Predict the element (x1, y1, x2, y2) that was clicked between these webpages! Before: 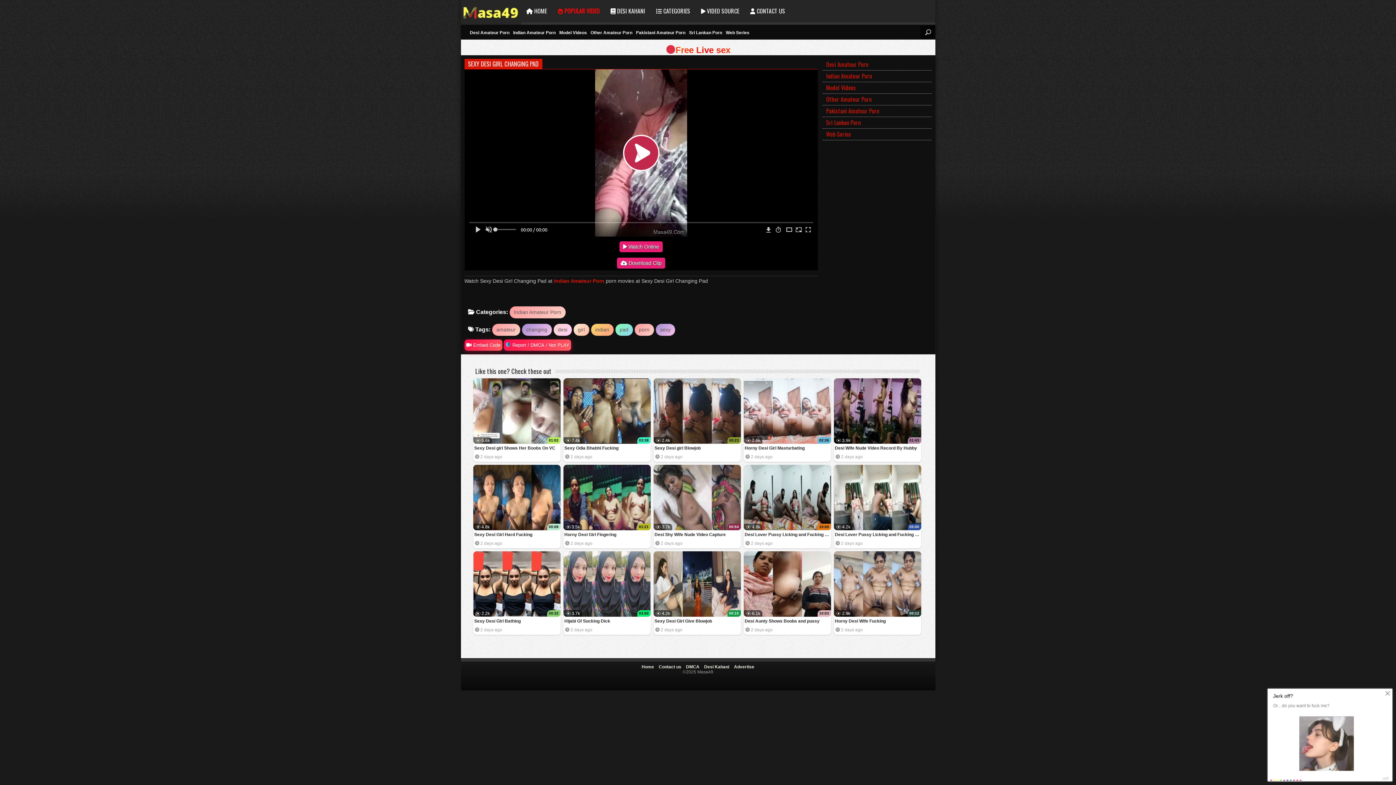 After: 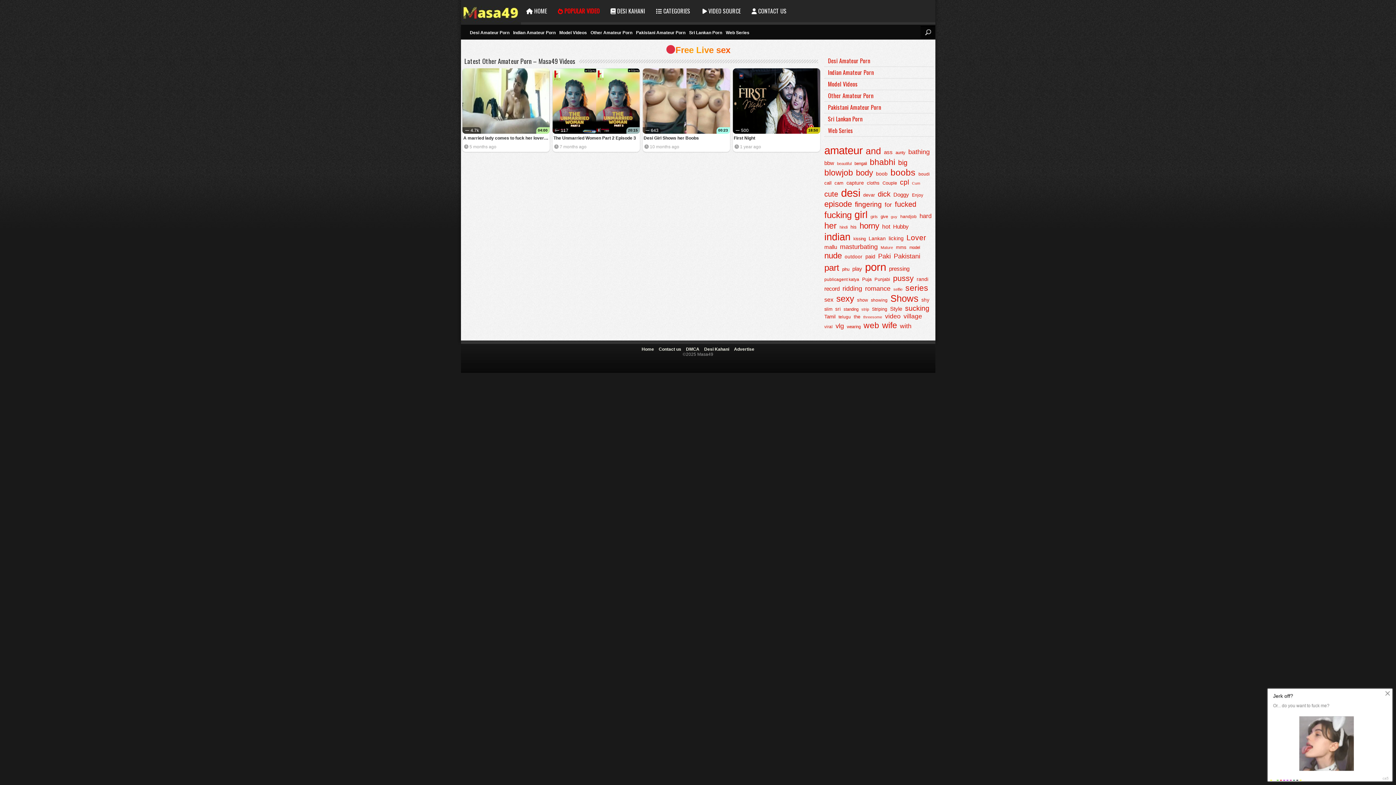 Action: label: Other Amateur Porn bbox: (826, 94, 871, 103)